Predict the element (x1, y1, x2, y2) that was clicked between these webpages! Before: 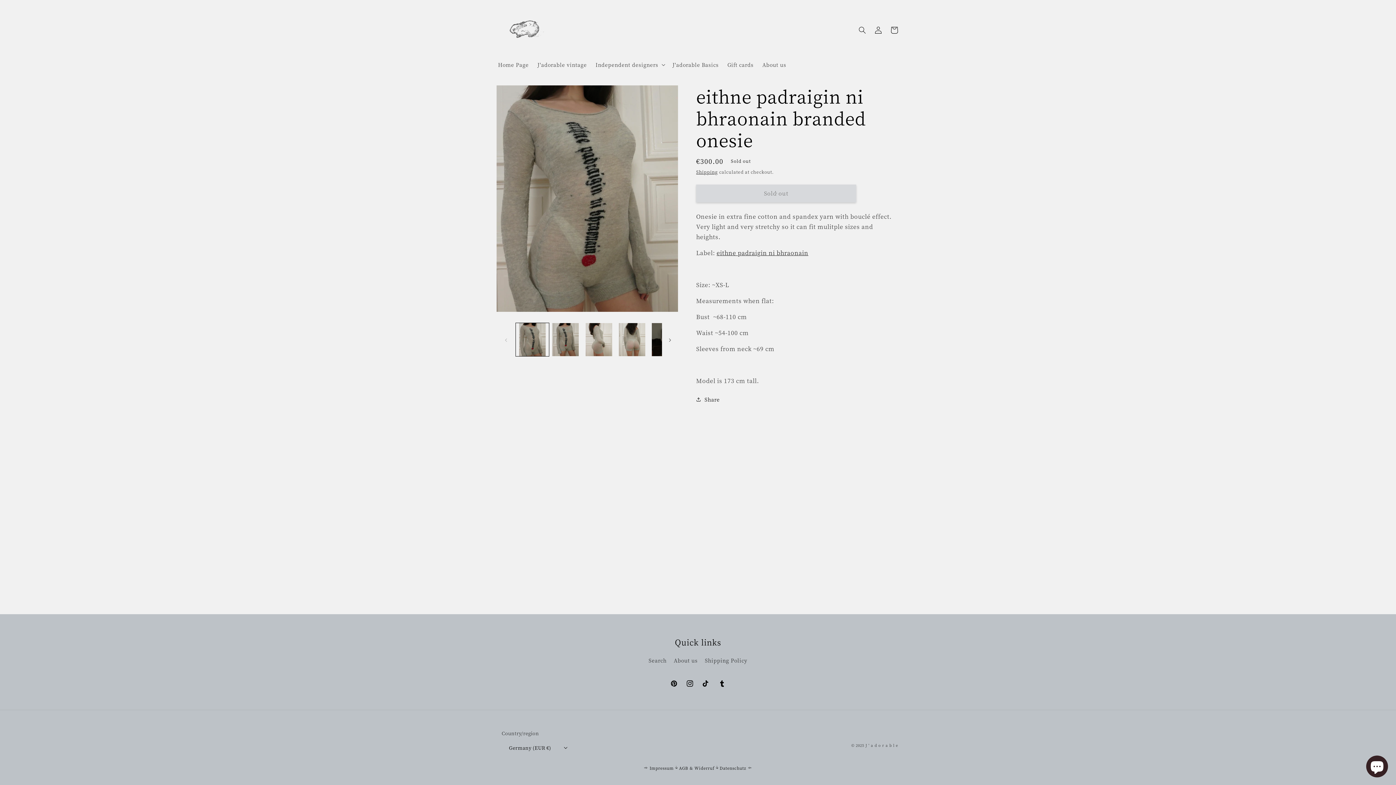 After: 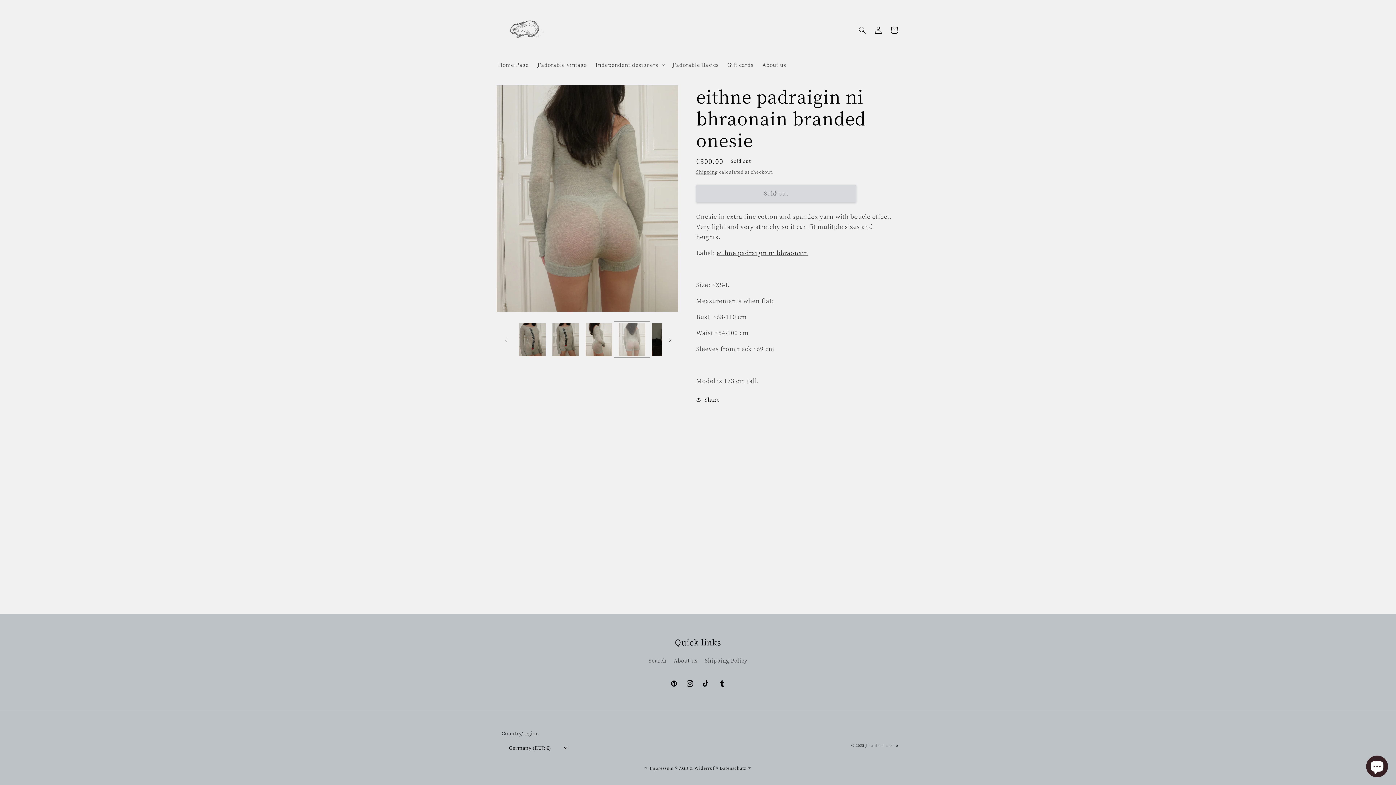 Action: label: Load image 4 in gallery view bbox: (615, 323, 648, 356)